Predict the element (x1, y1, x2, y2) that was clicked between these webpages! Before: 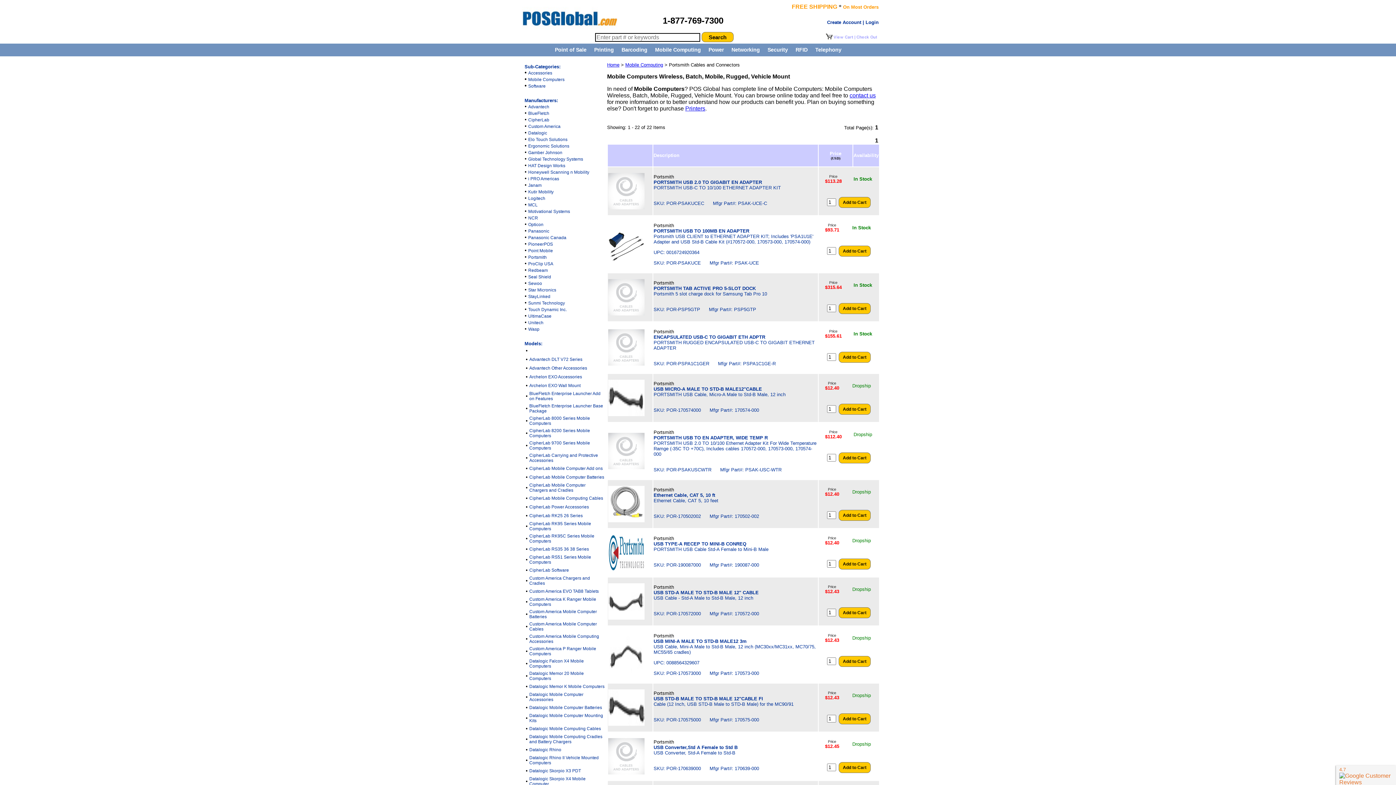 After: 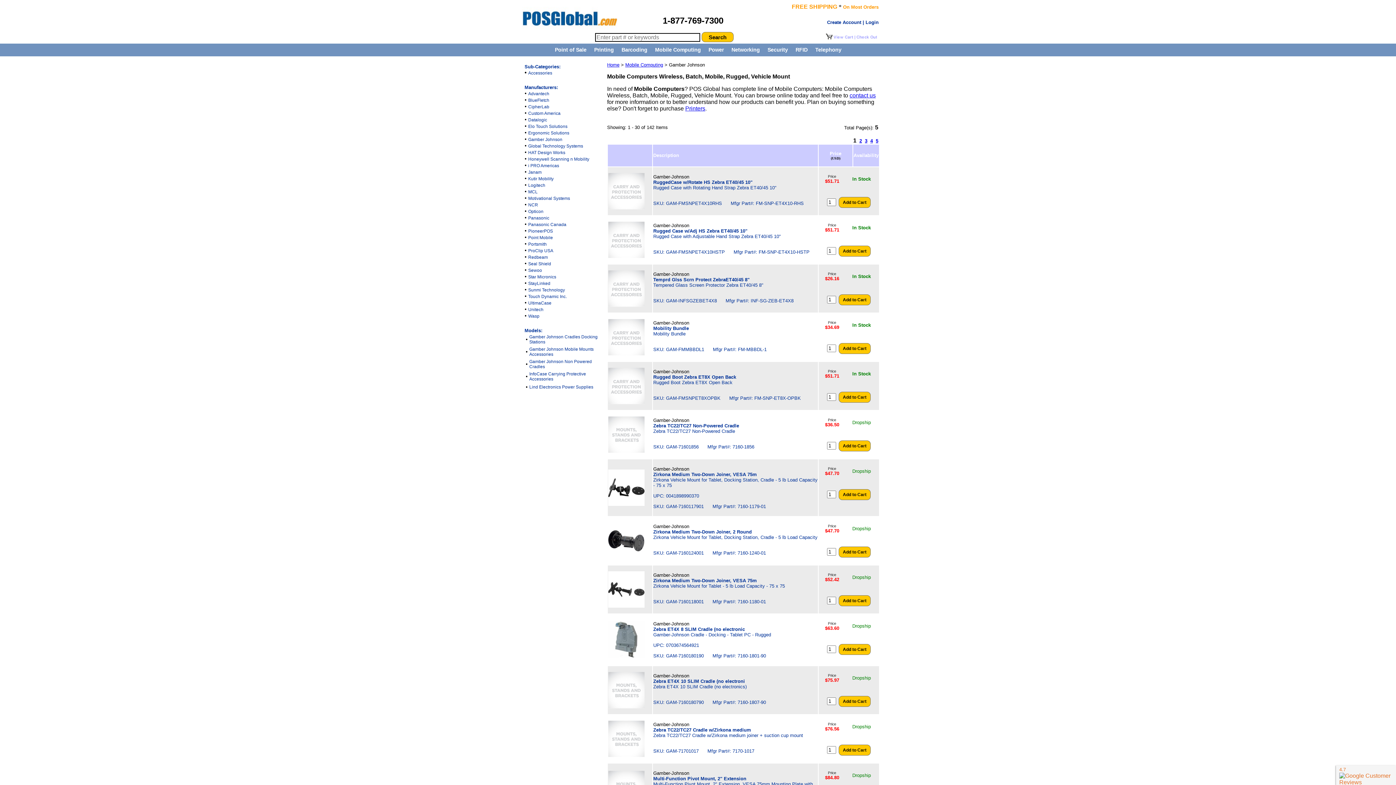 Action: label: Gamber Johnson bbox: (528, 150, 562, 155)